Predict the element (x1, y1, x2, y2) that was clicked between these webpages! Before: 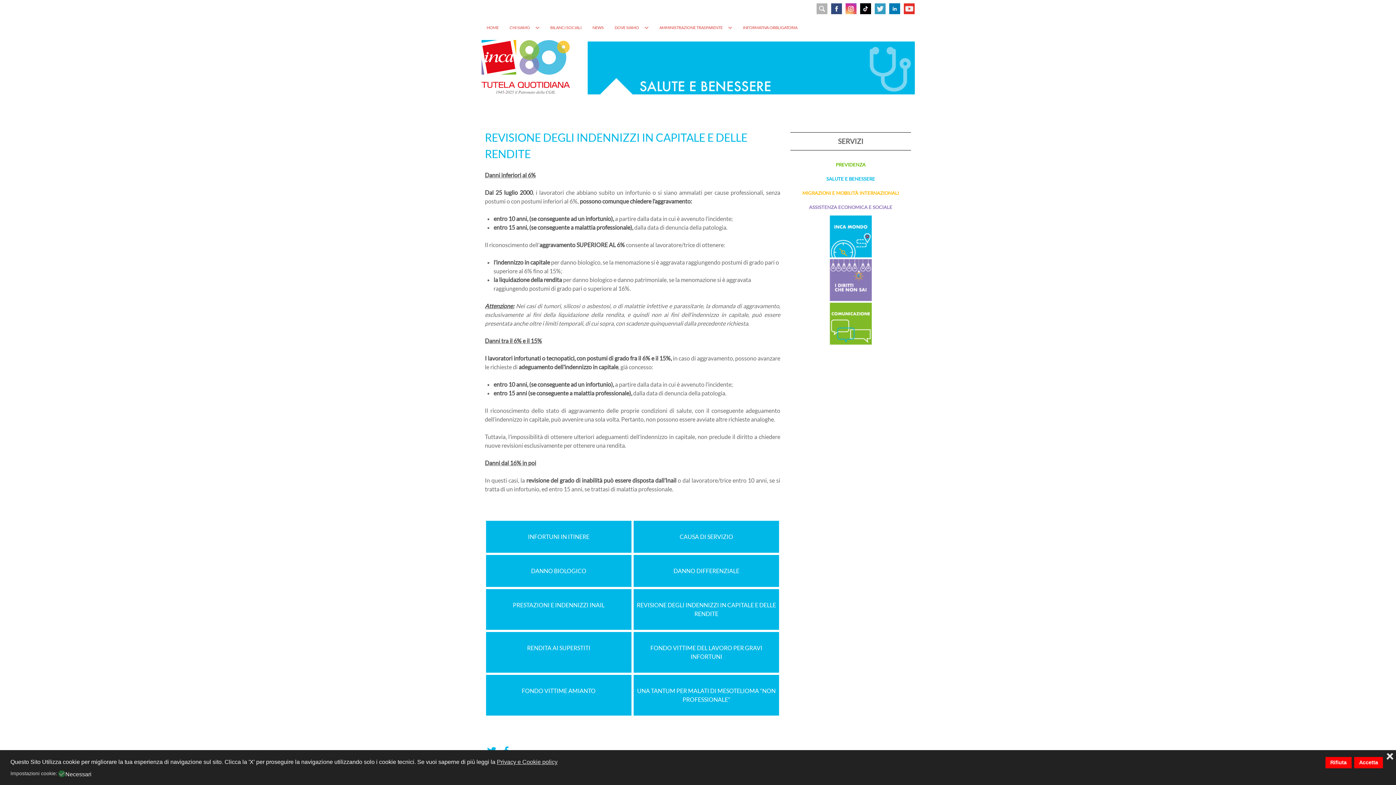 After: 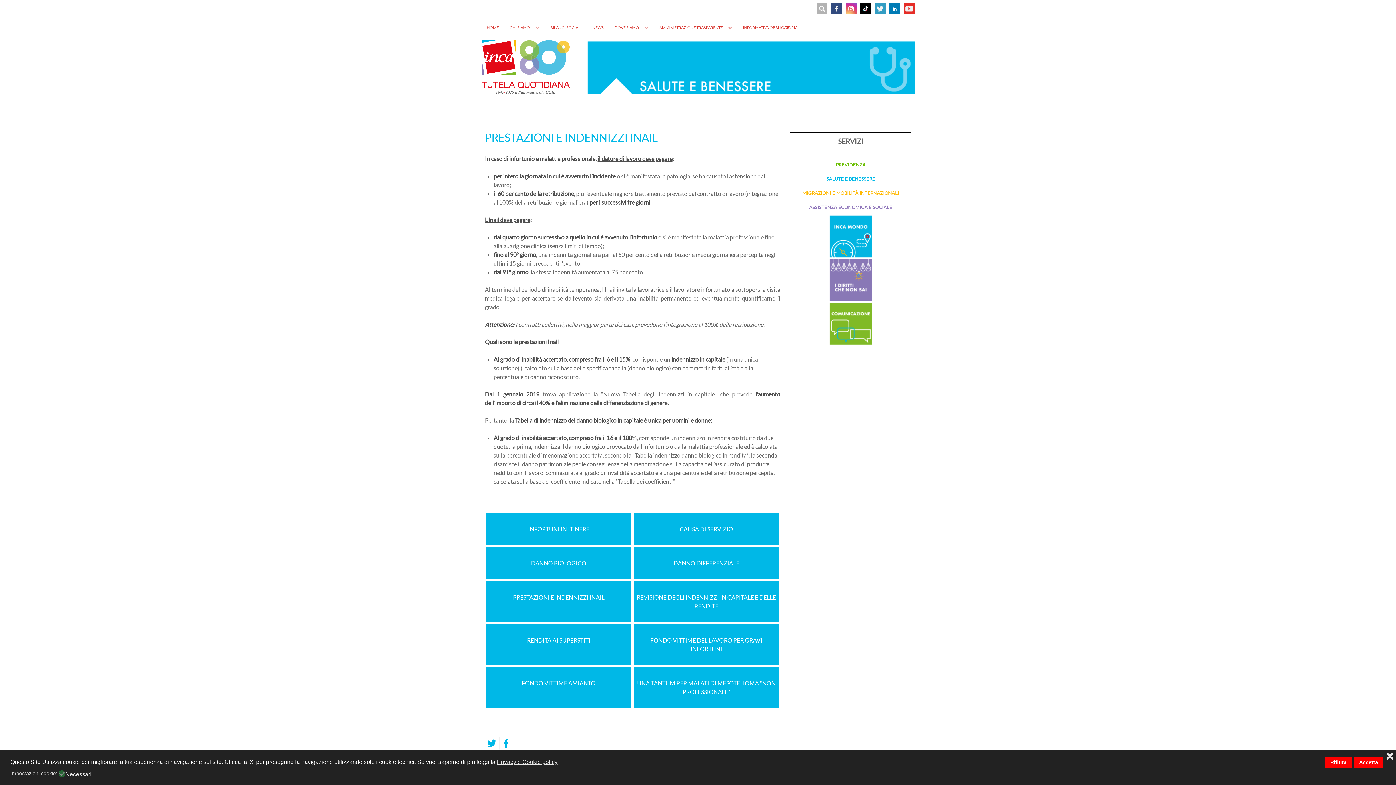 Action: label: PRESTAZIONI E INDENNIZZI INAIL bbox: (513, 601, 604, 608)